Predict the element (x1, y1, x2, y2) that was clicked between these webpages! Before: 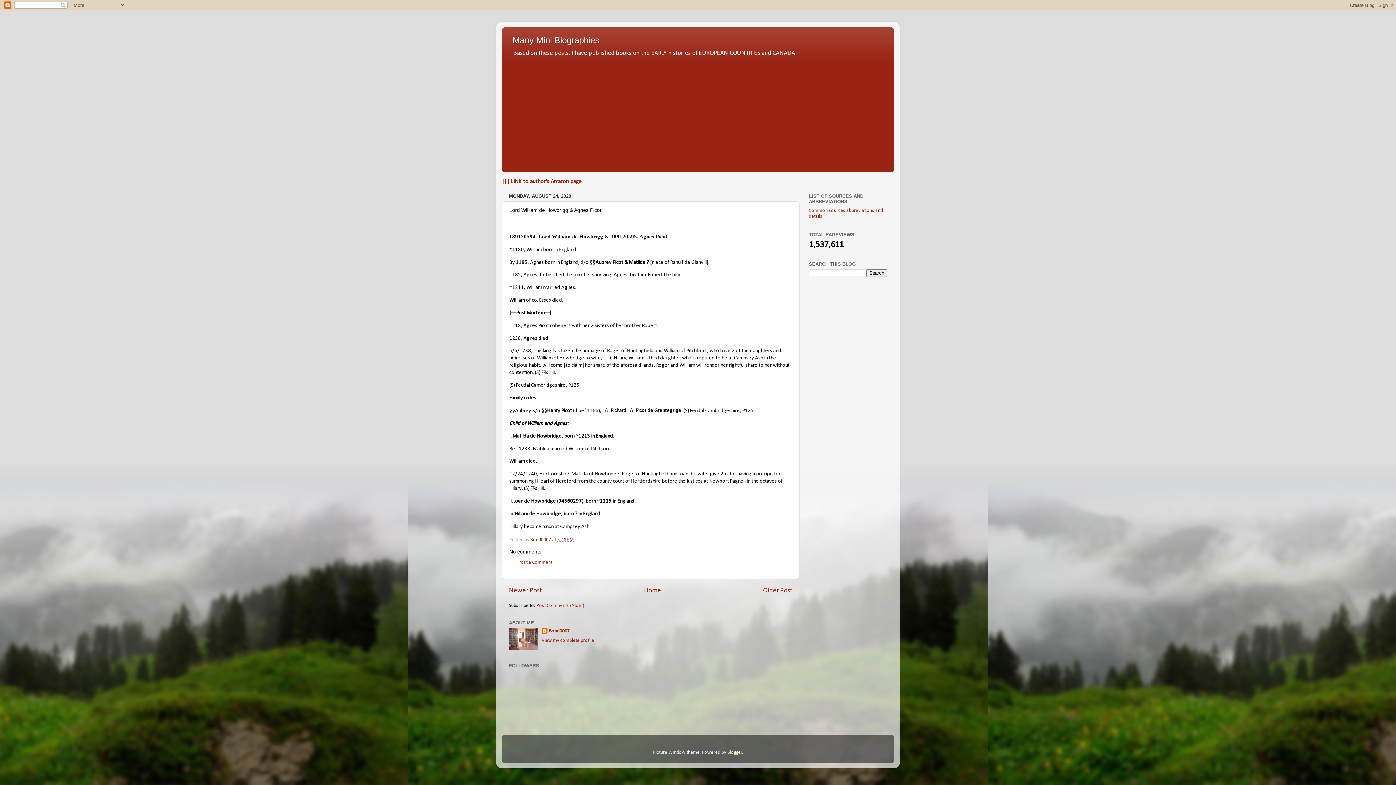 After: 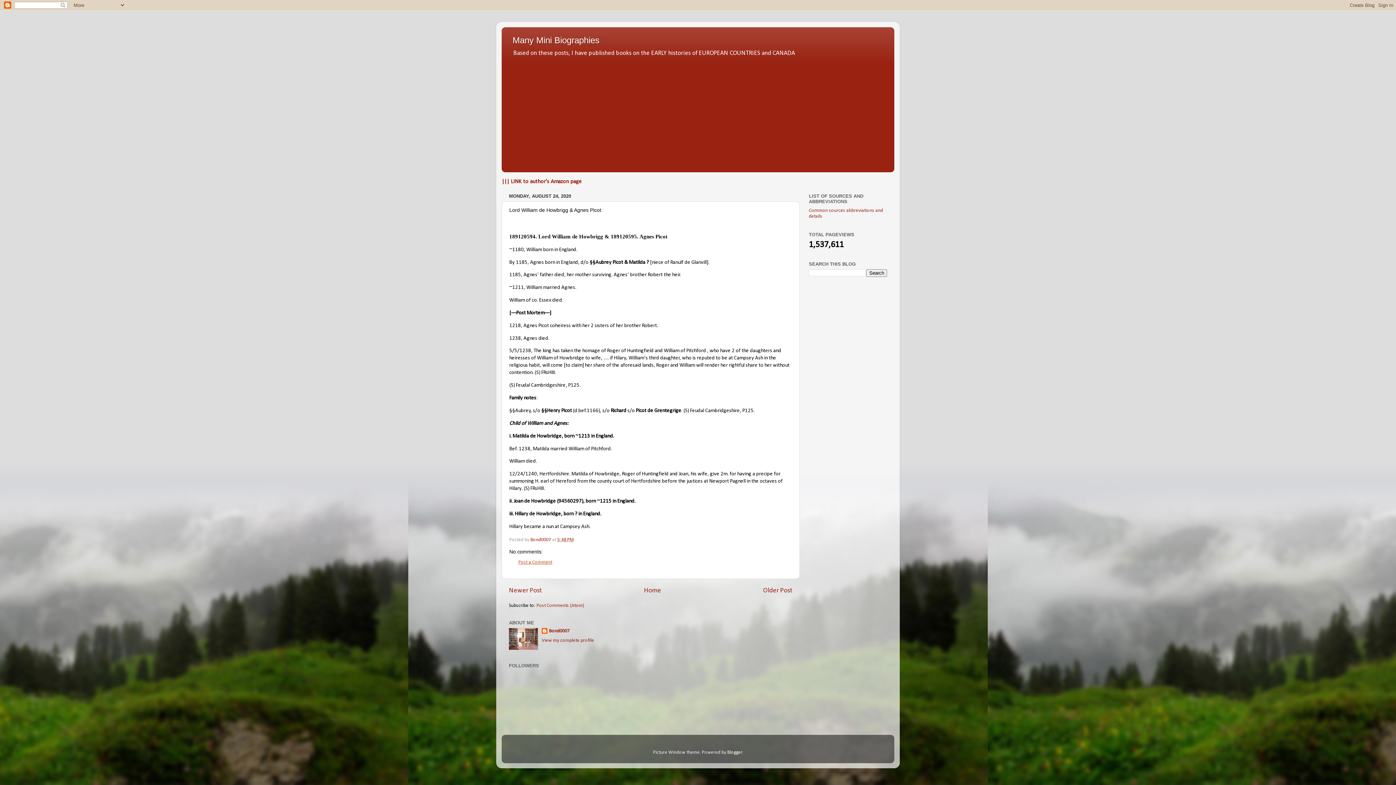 Action: bbox: (518, 560, 552, 565) label: Post a Comment